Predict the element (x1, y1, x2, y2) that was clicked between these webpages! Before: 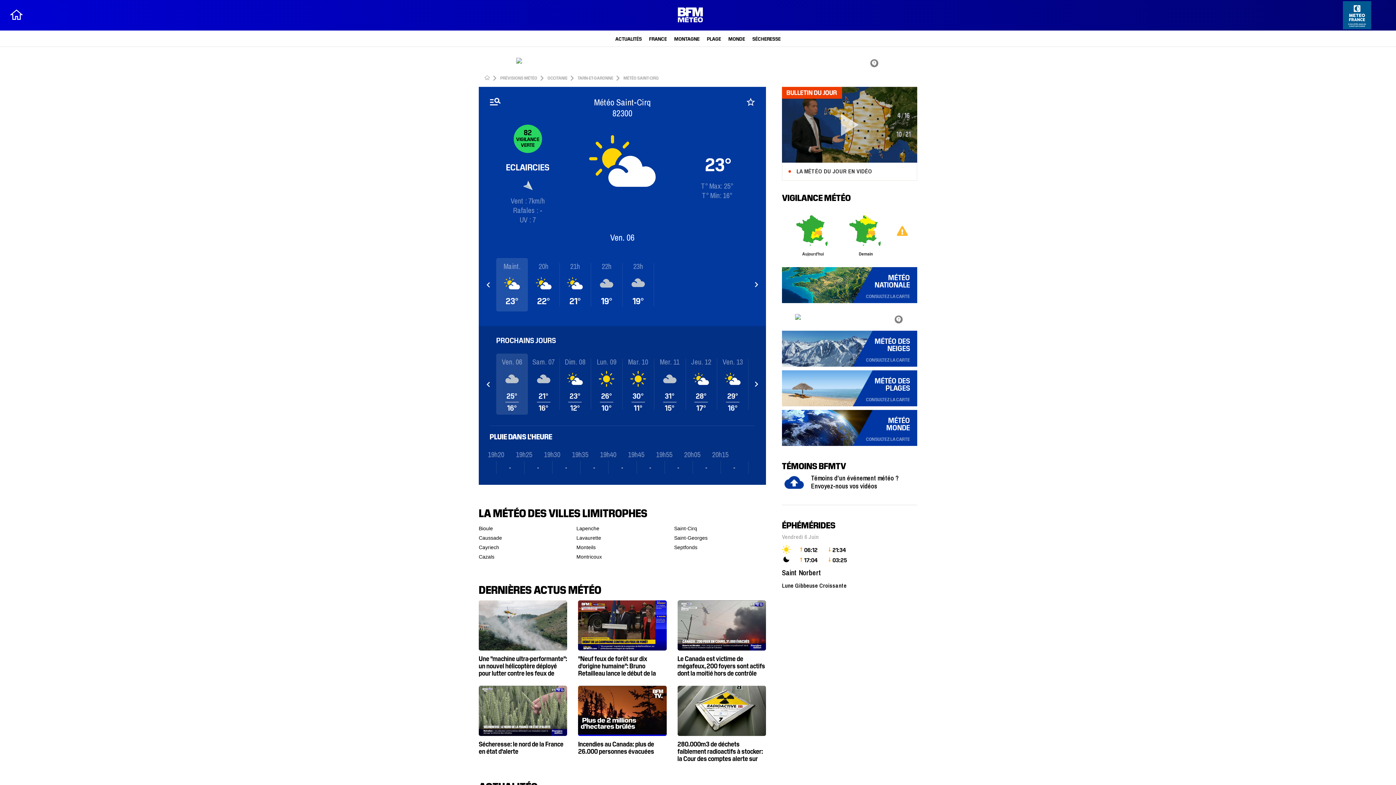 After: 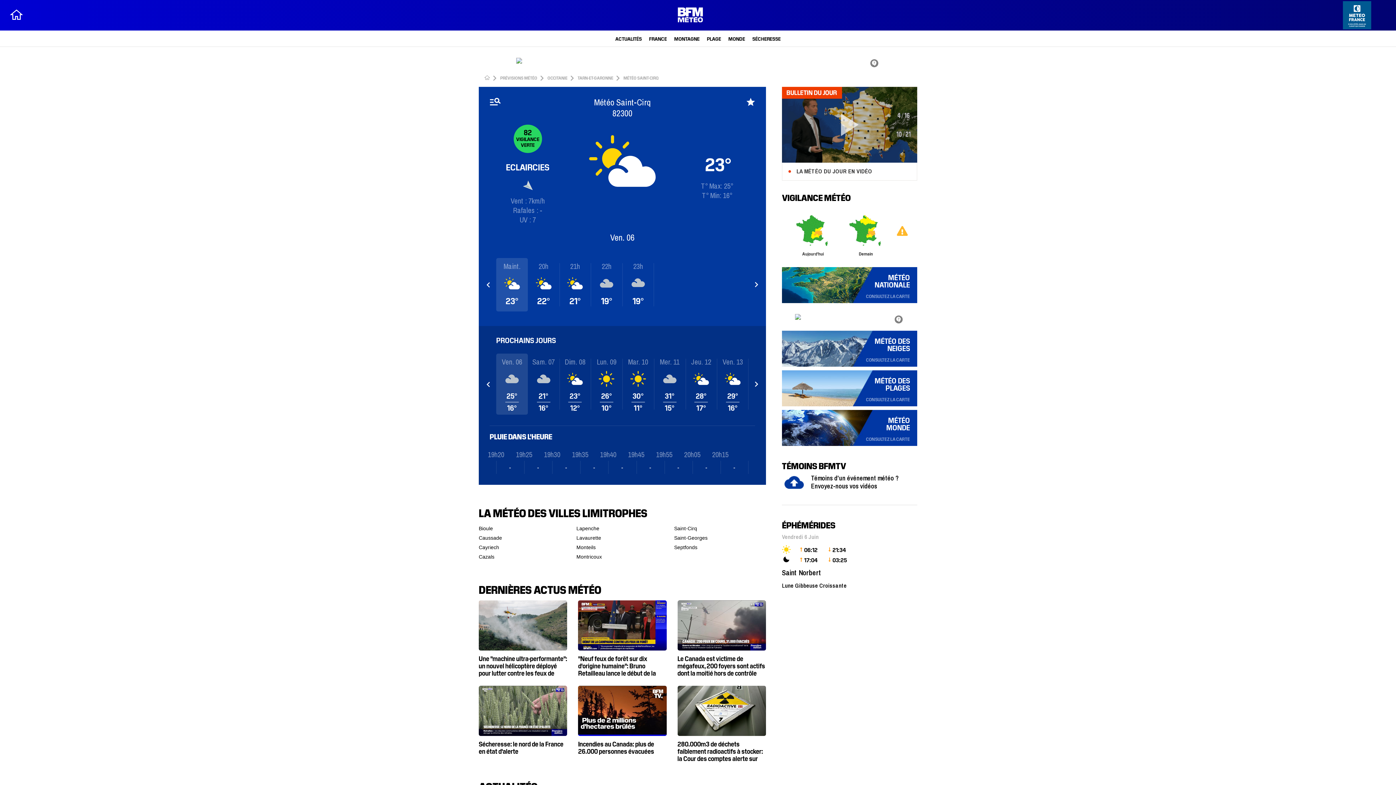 Action: bbox: (746, 100, 755, 108)